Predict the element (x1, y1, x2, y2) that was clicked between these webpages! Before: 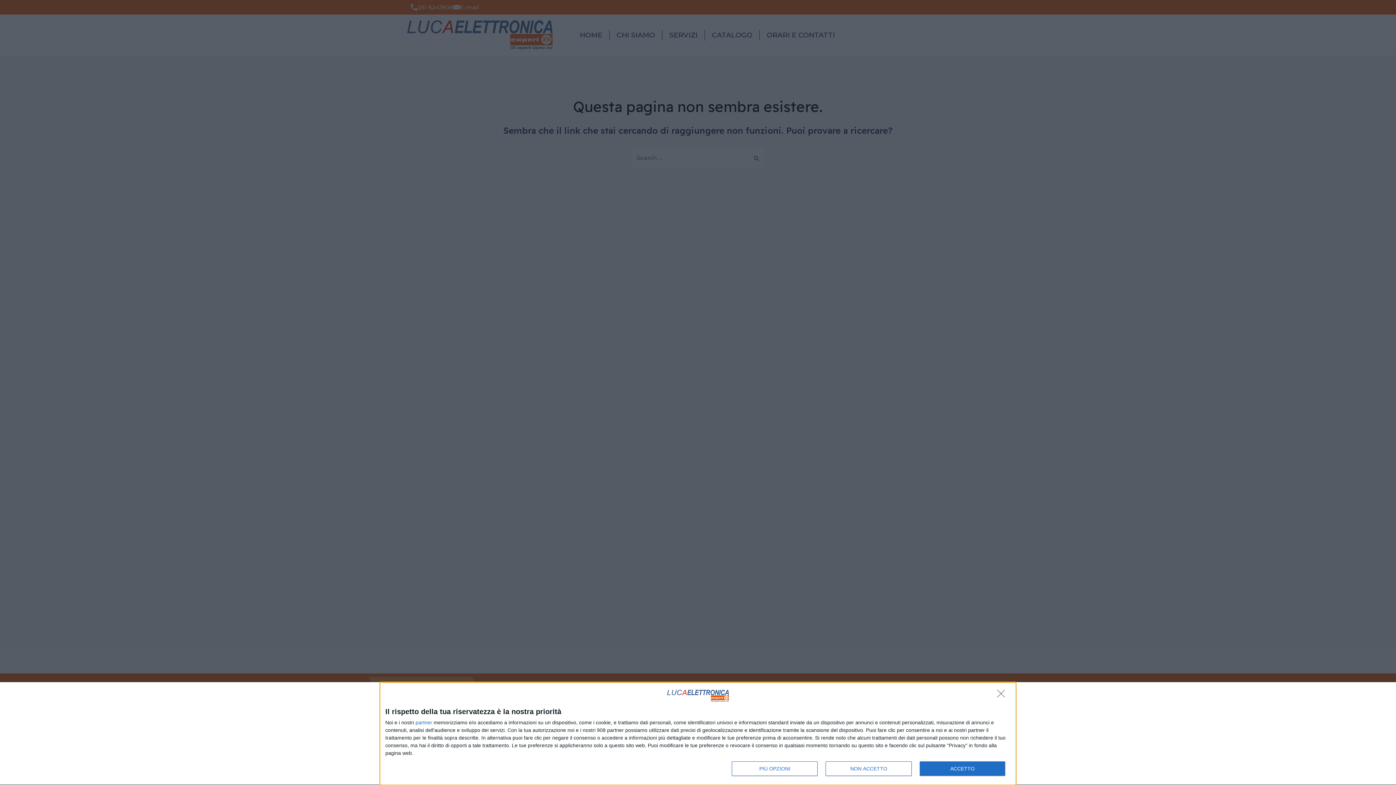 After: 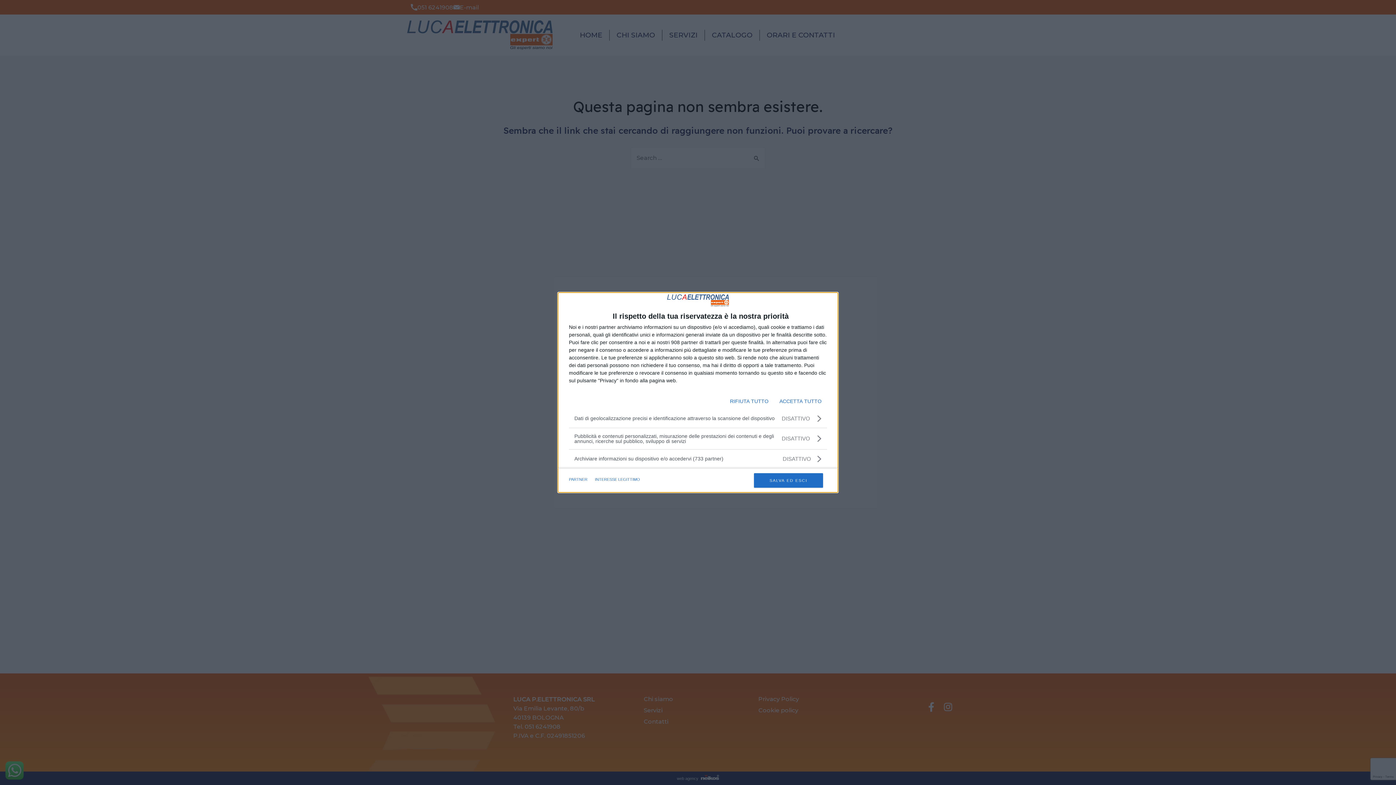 Action: label: PIÙ OPZIONI bbox: (732, 761, 817, 776)